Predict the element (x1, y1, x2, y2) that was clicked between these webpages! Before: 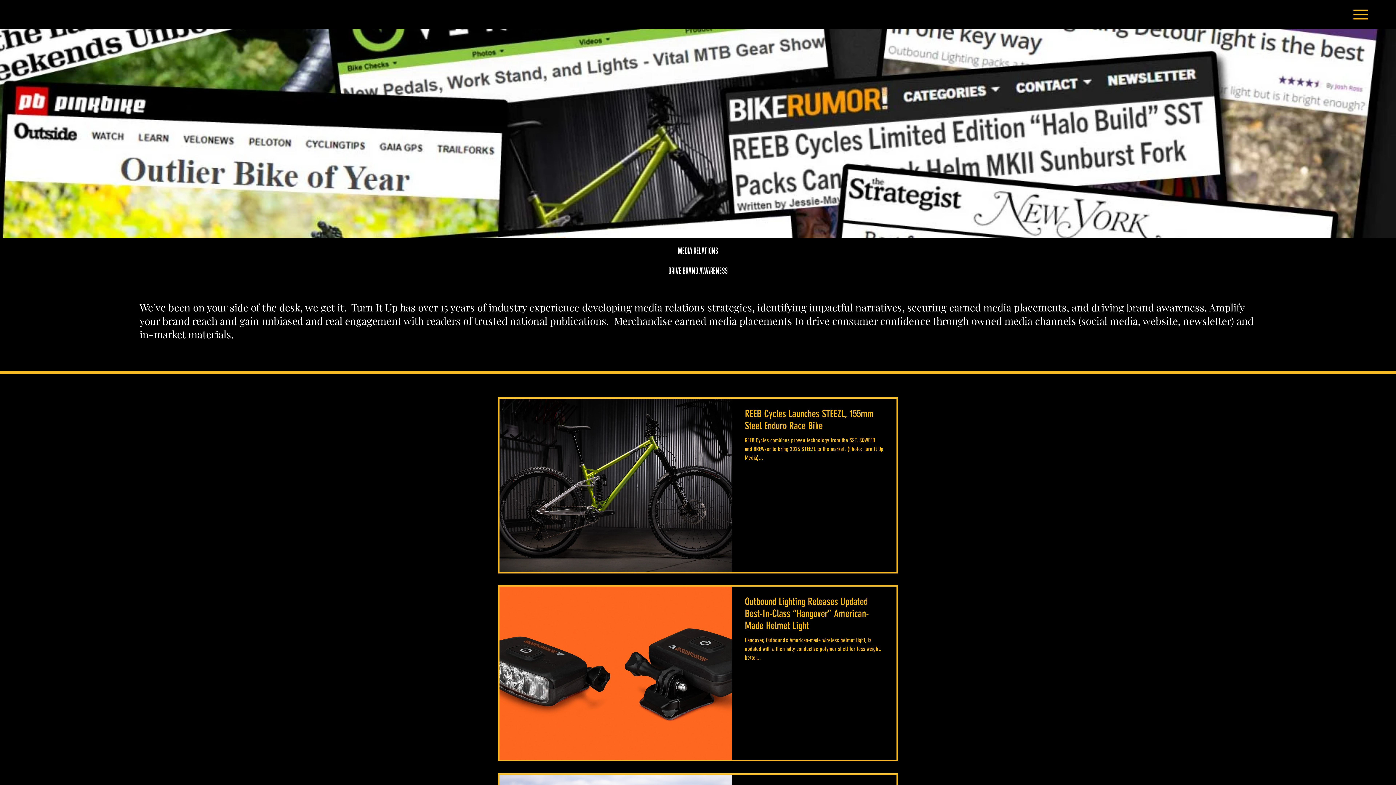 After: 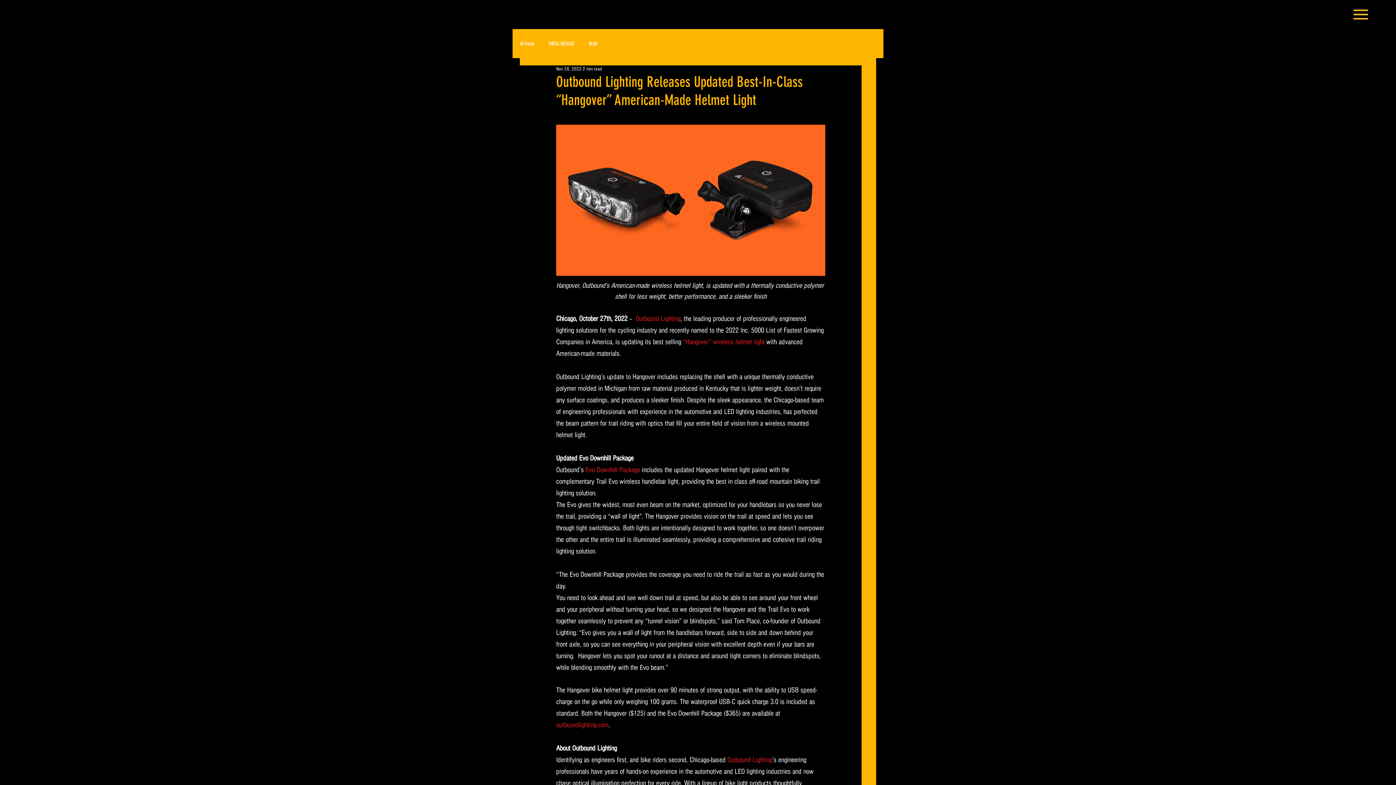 Action: label: Outbound Lighting Releases Updated Best-In-Class “Hangover” American-Made Helmet Light bbox: (745, 595, 883, 636)